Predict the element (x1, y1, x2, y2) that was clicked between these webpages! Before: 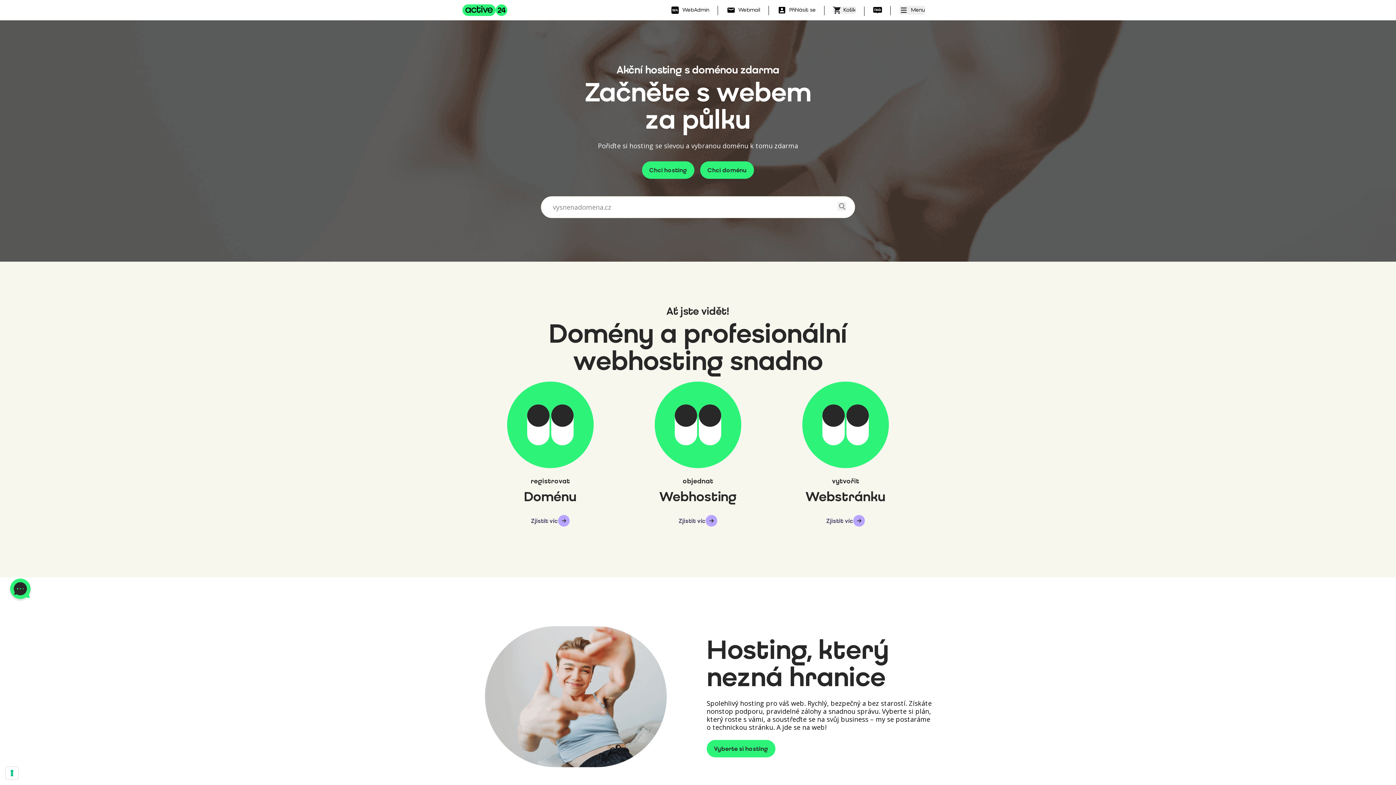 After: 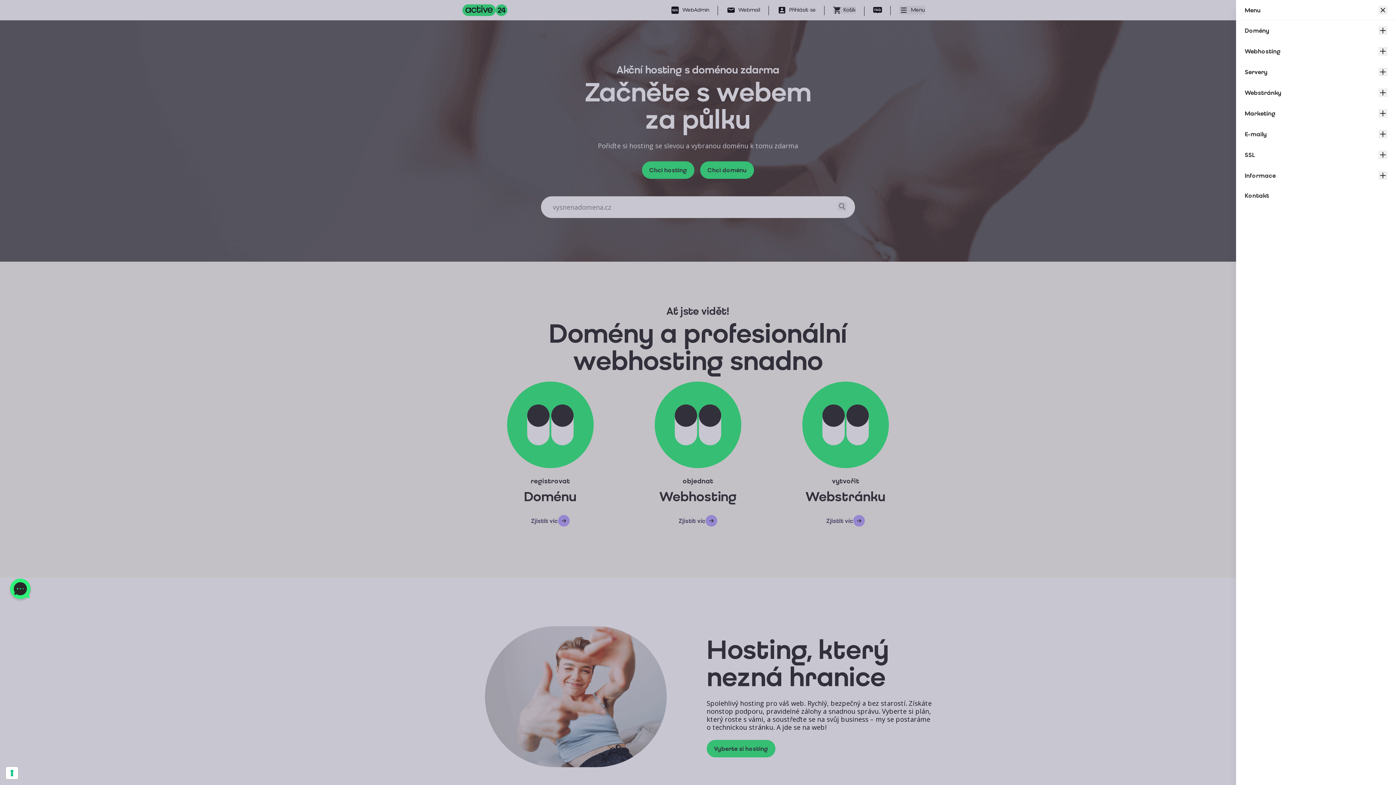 Action: bbox: (899, 5, 925, 14) label: Zavřít menu
Menu